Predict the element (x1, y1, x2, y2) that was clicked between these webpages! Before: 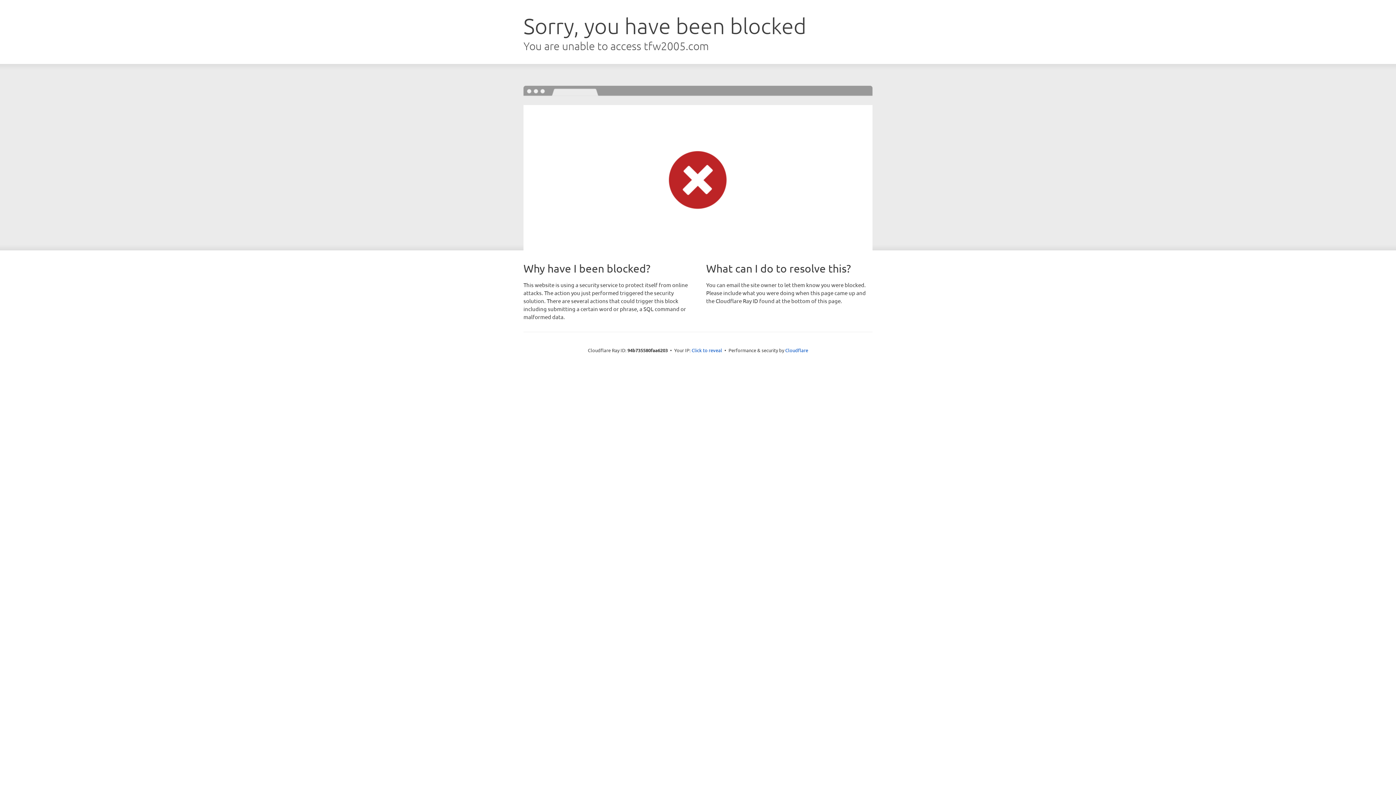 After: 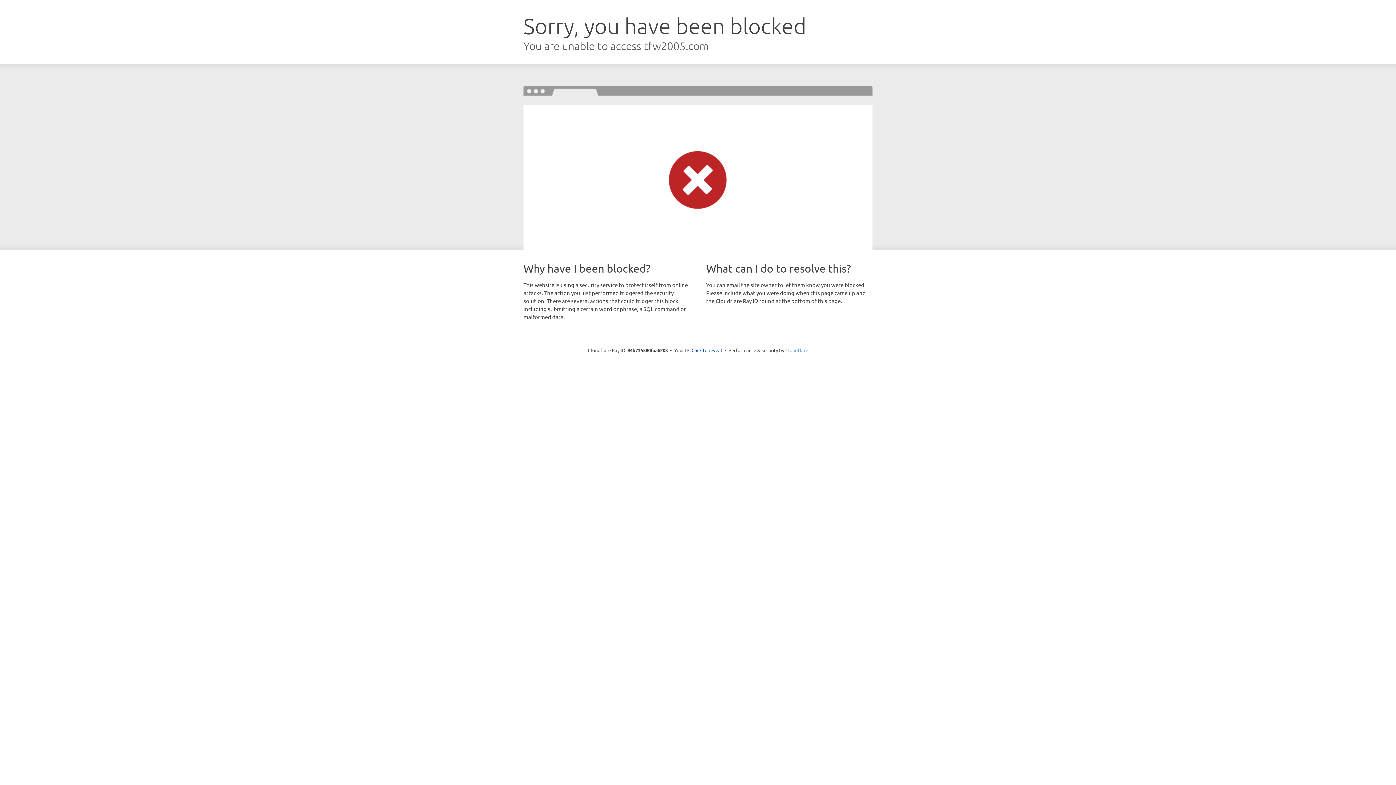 Action: bbox: (785, 347, 808, 353) label: Cloudflare